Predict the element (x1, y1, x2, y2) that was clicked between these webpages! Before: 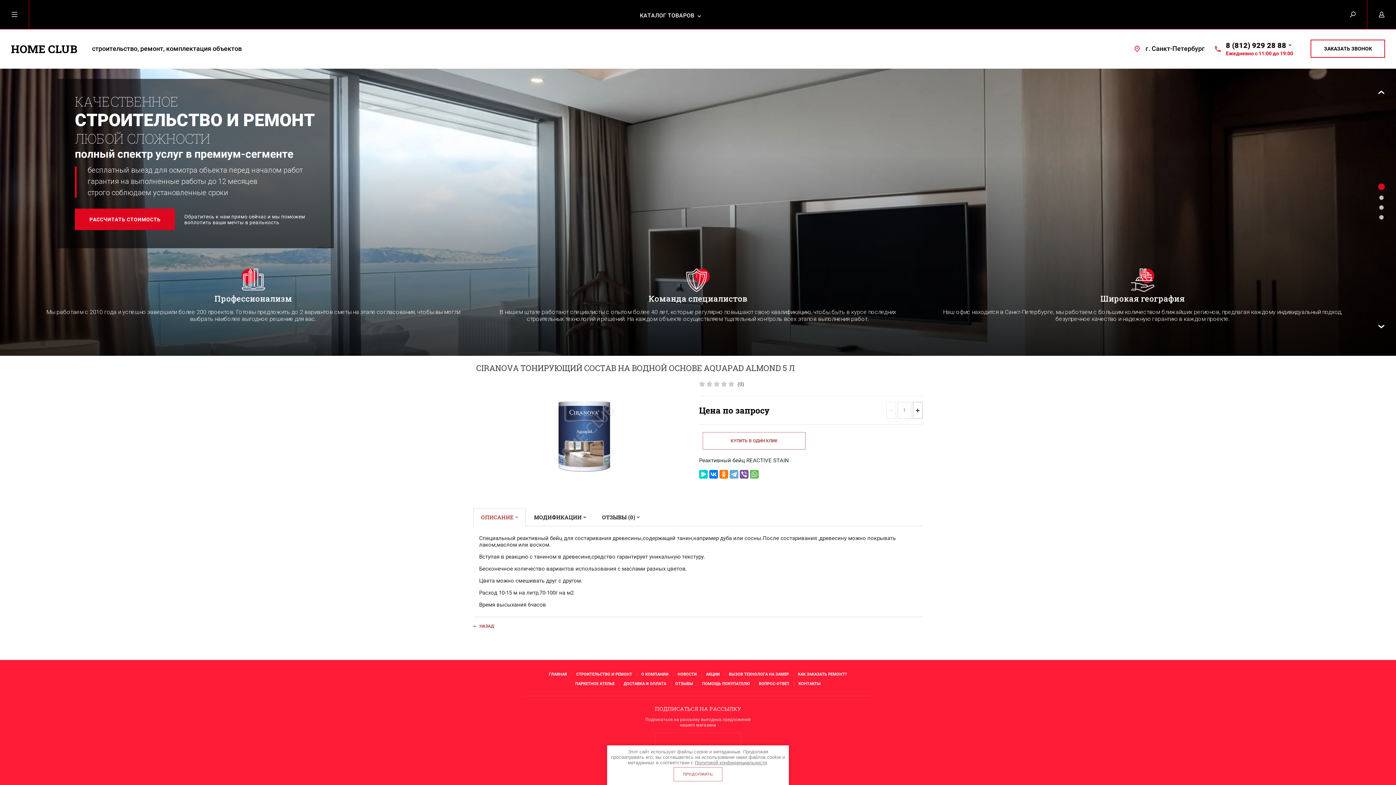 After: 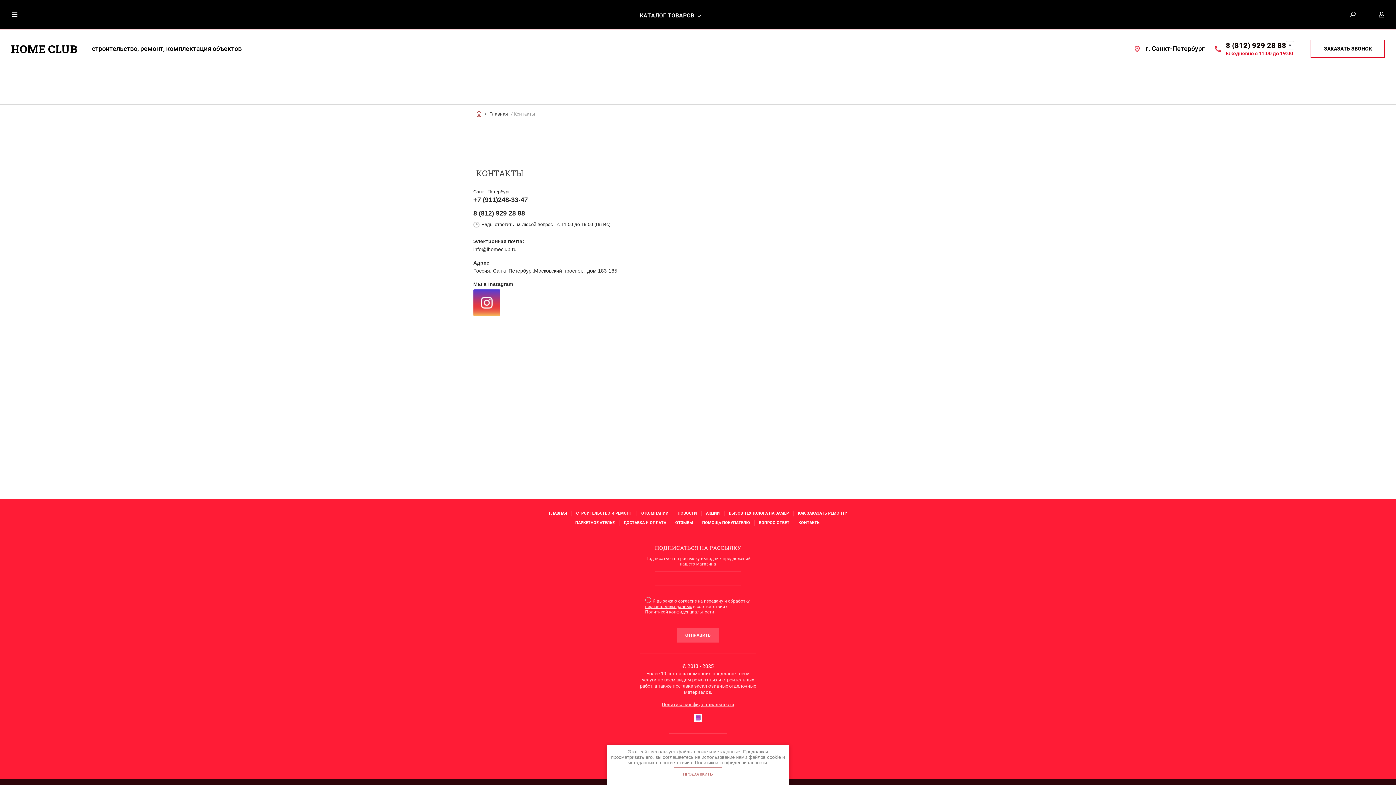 Action: label: КОНТАКТЫ bbox: (798, 681, 820, 687)